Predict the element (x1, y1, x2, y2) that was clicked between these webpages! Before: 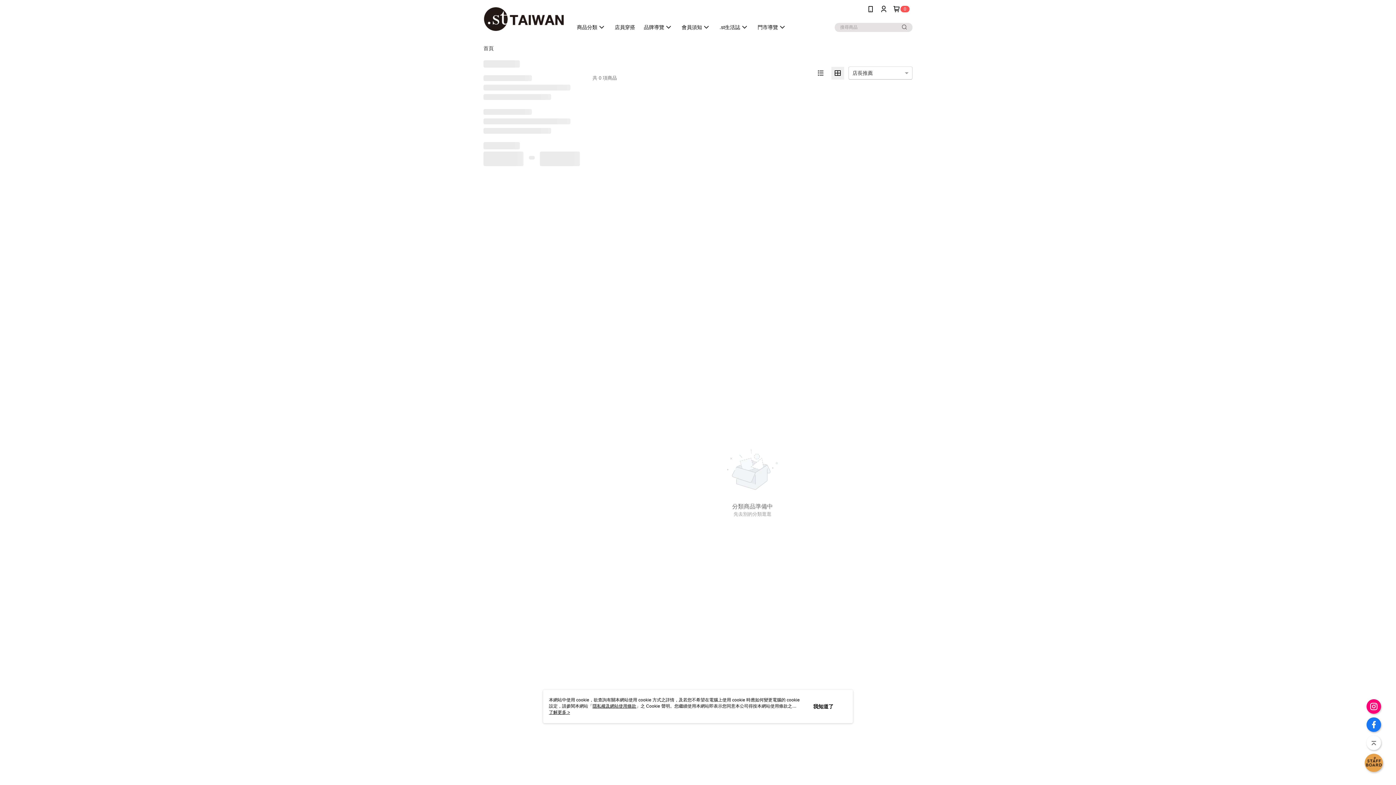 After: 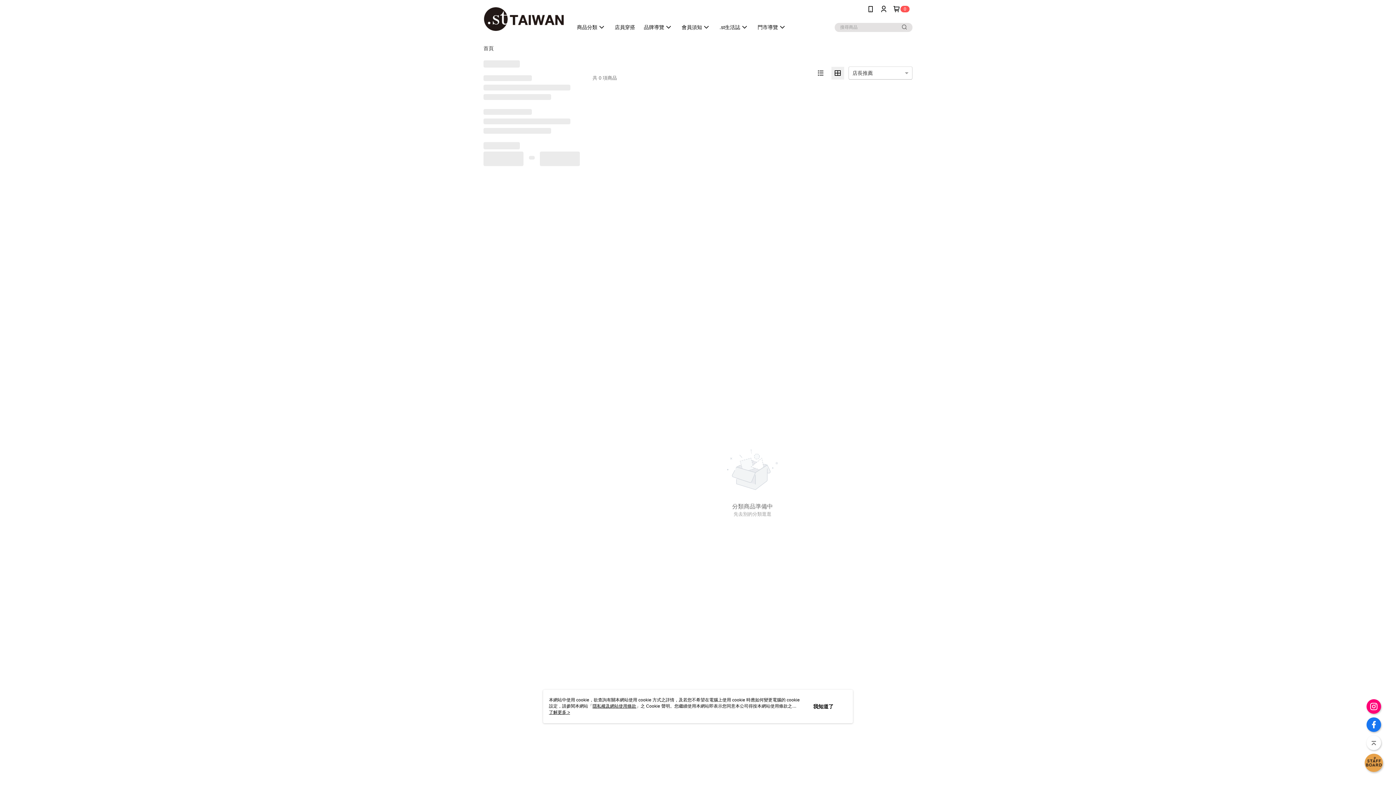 Action: bbox: (900, 22, 909, 31)